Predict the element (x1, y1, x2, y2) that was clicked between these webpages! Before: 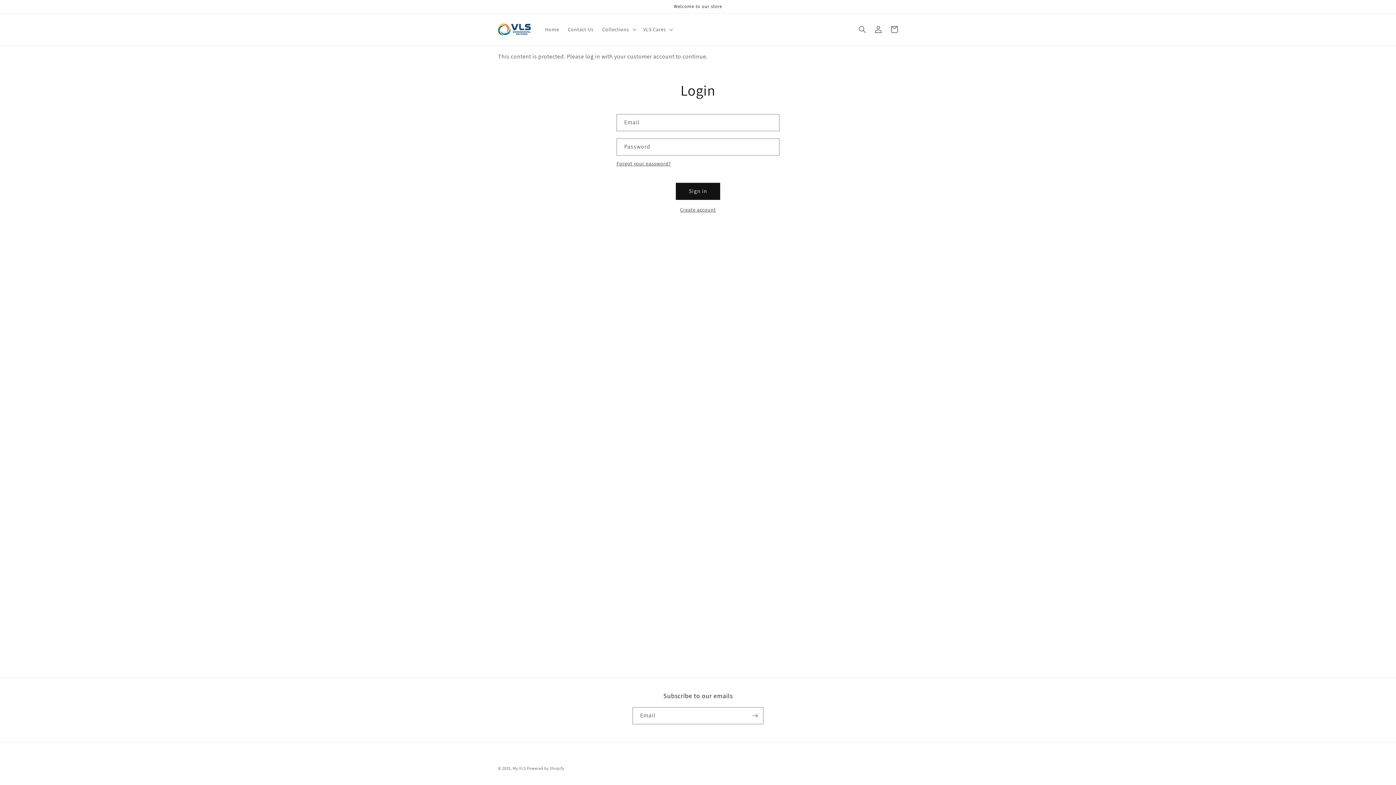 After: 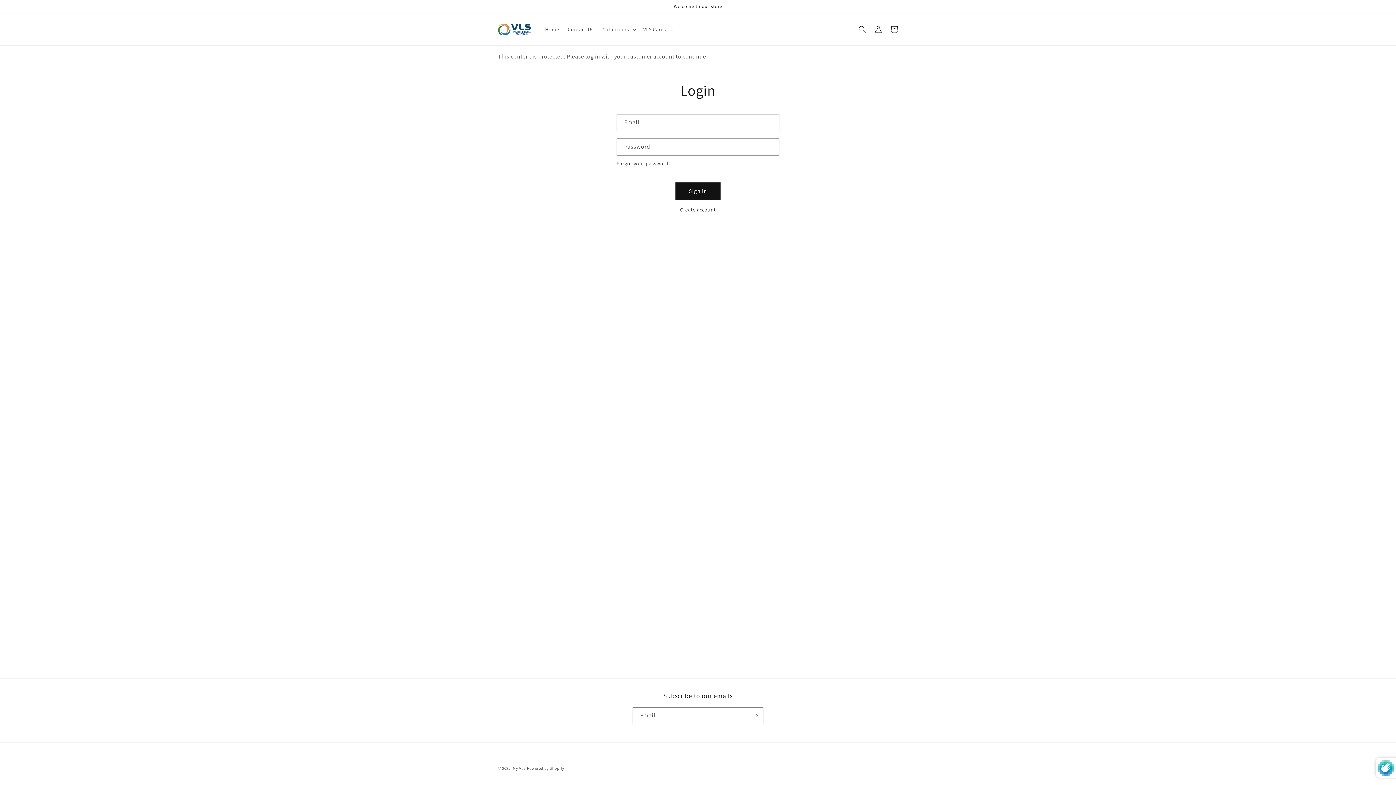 Action: bbox: (676, 182, 720, 199) label: Sign in